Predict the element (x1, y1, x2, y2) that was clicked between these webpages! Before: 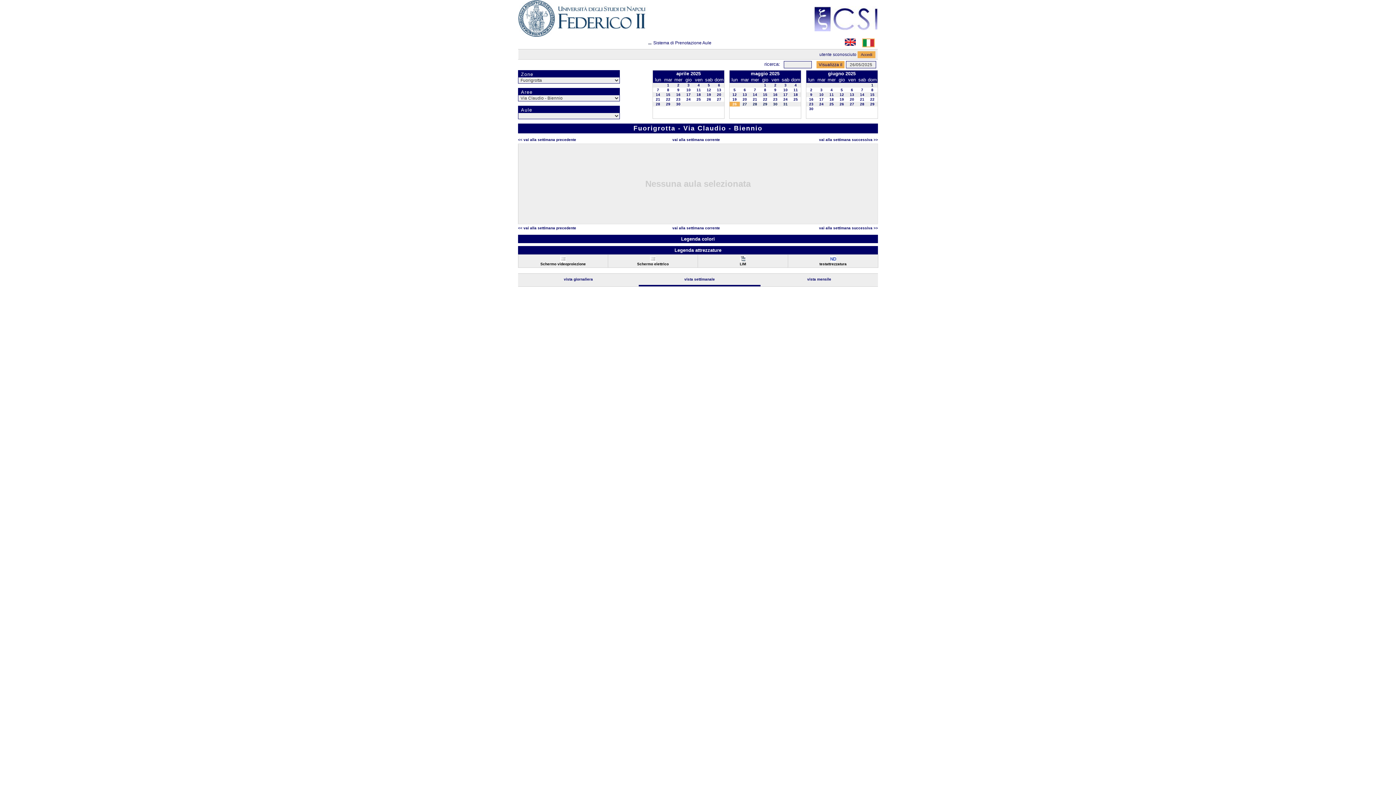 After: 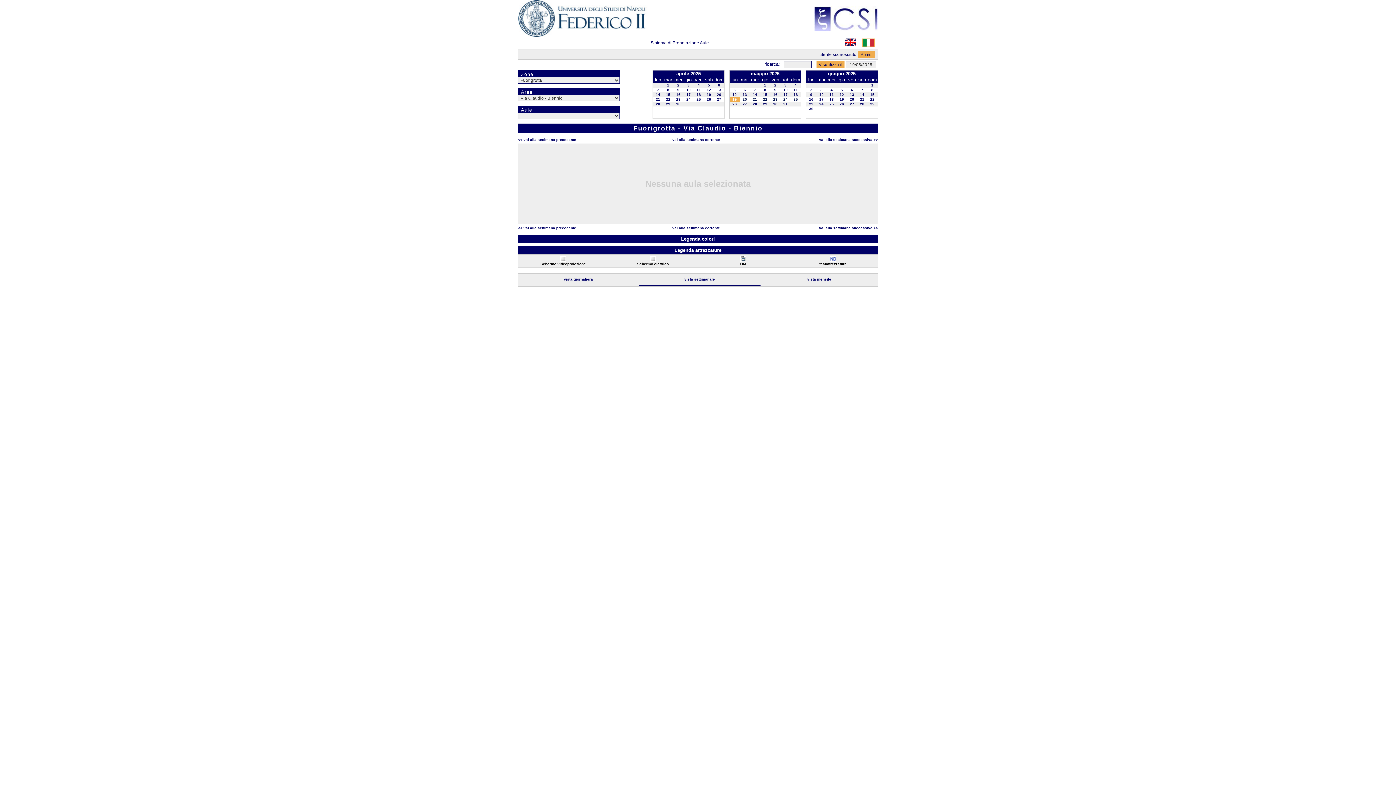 Action: label: << vai alla settimana precedente bbox: (518, 226, 576, 230)